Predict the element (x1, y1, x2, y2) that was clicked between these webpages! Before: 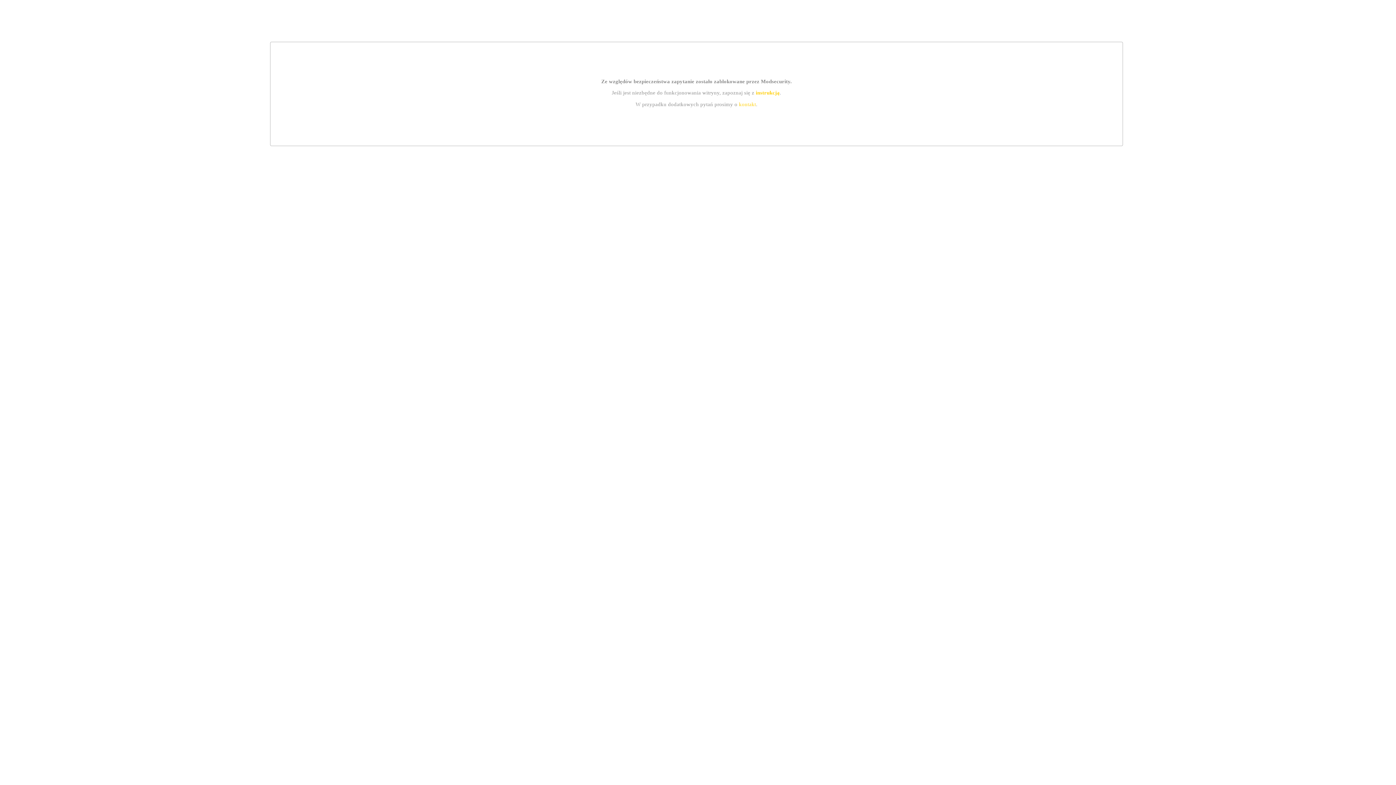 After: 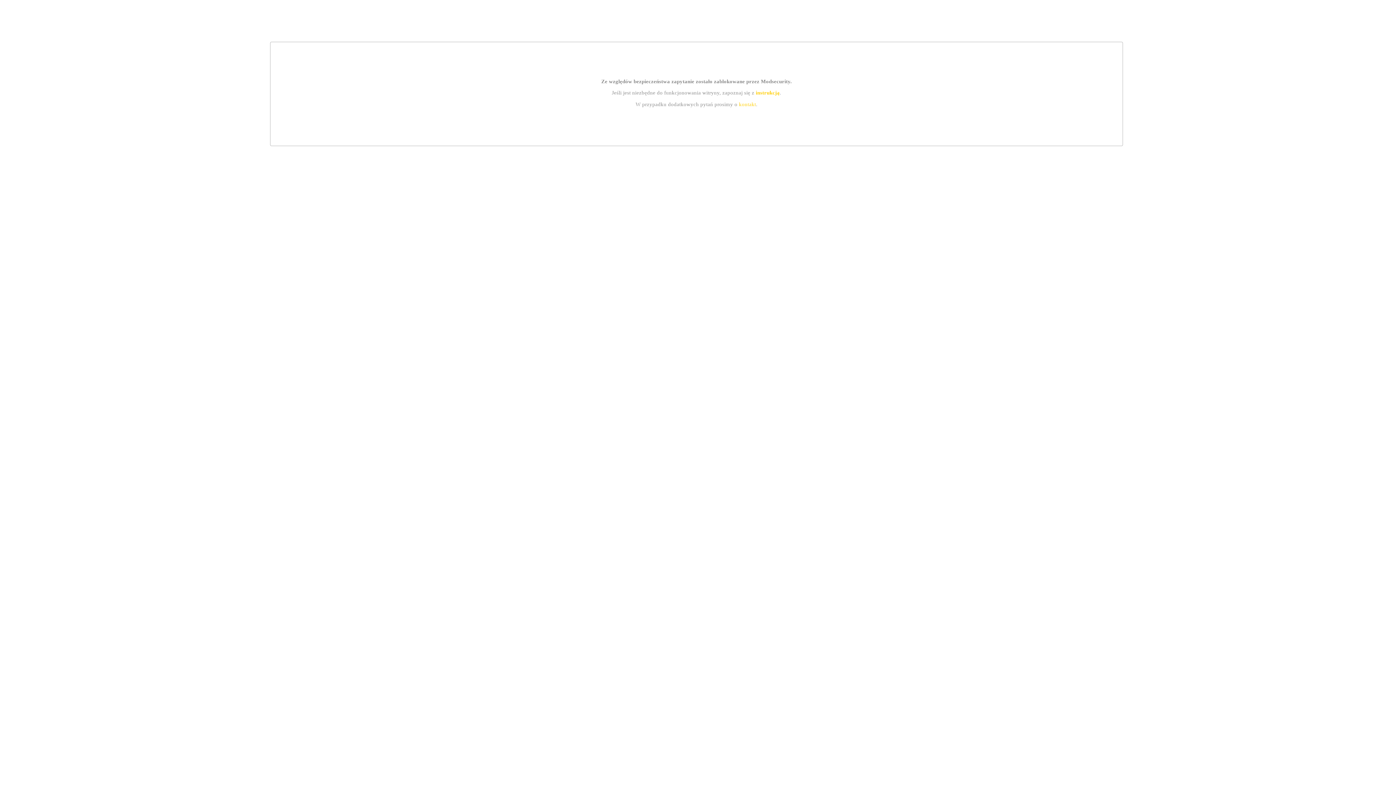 Action: label: kontakt bbox: (739, 101, 756, 107)